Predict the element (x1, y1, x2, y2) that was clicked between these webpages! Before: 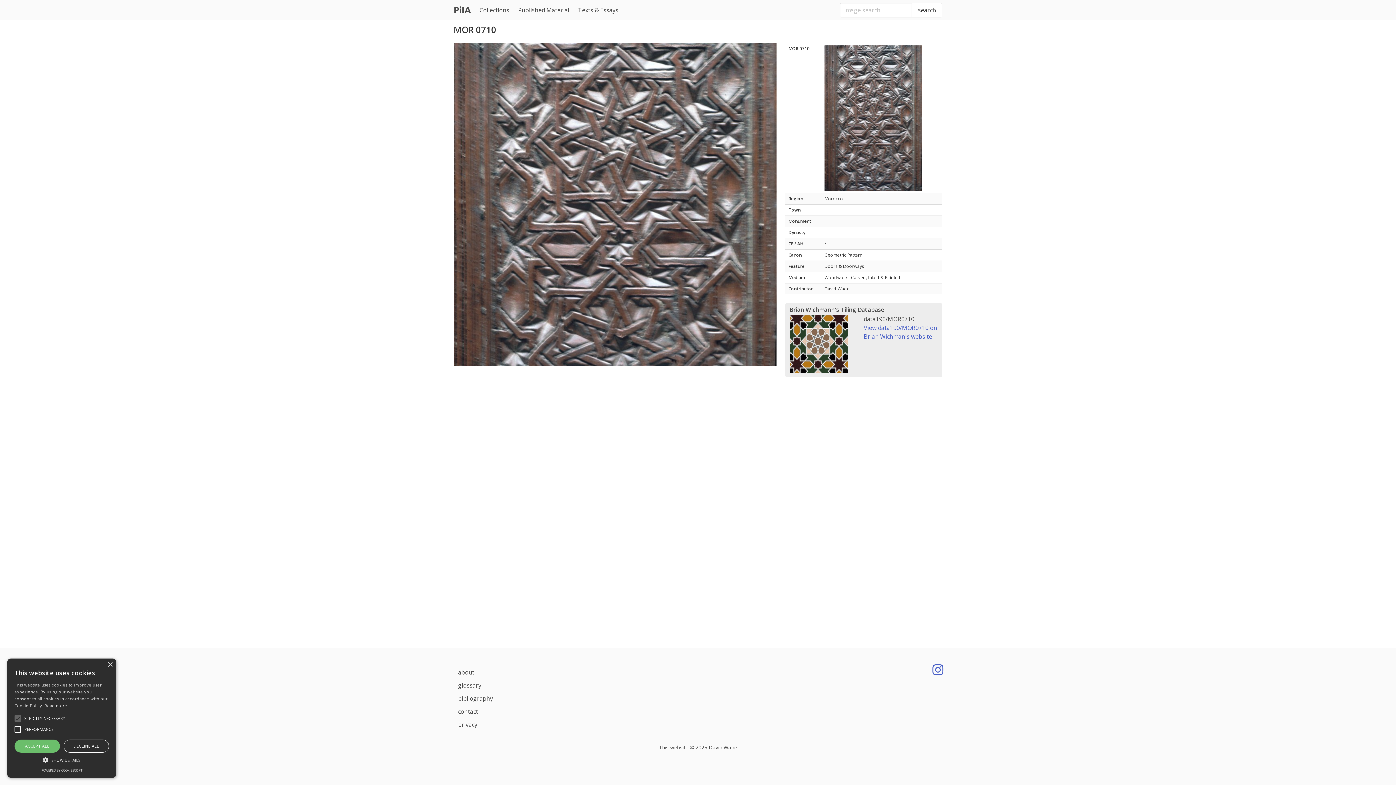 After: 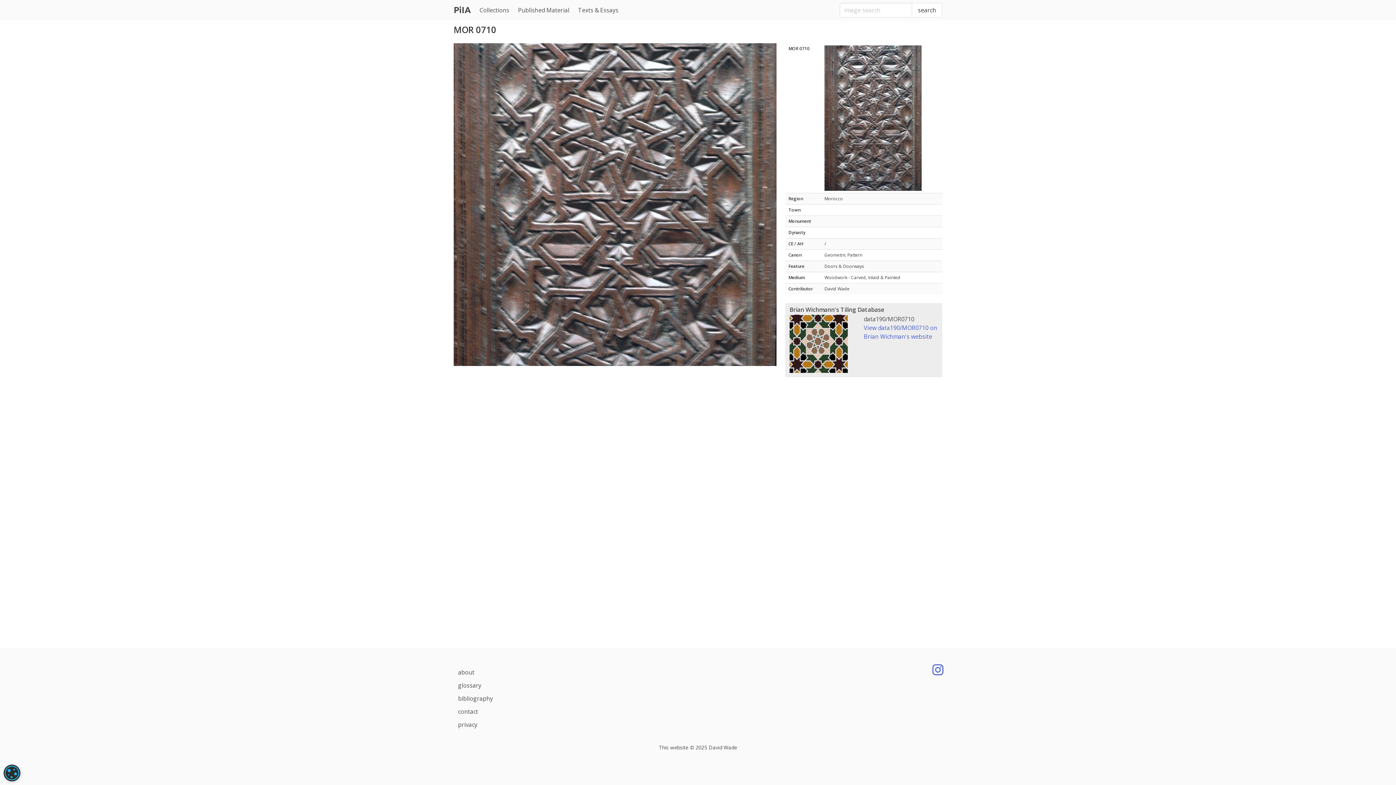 Action: bbox: (63, 740, 109, 753) label: DECLINE ALL